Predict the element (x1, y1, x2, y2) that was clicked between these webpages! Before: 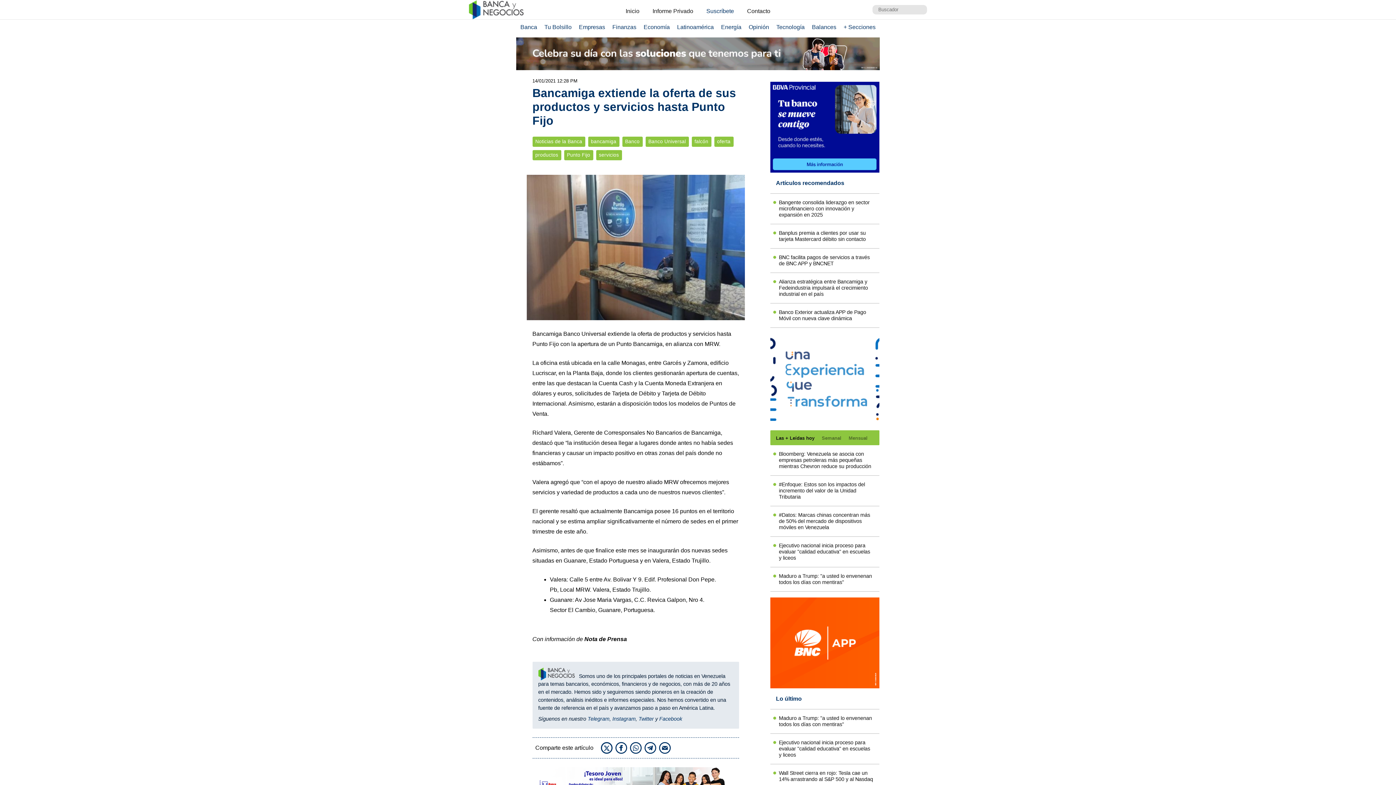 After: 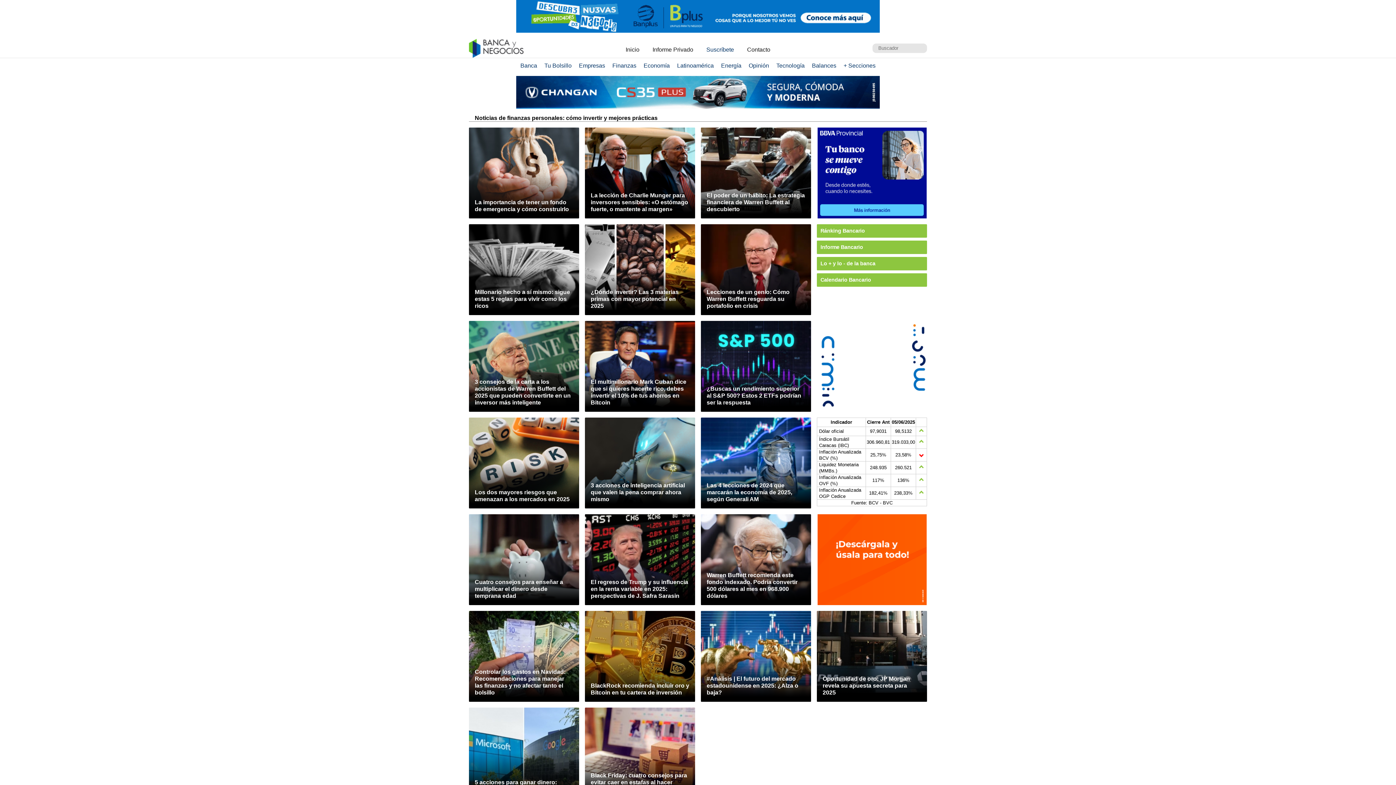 Action: bbox: (541, 24, 574, 30) label: Tu Bolsillo